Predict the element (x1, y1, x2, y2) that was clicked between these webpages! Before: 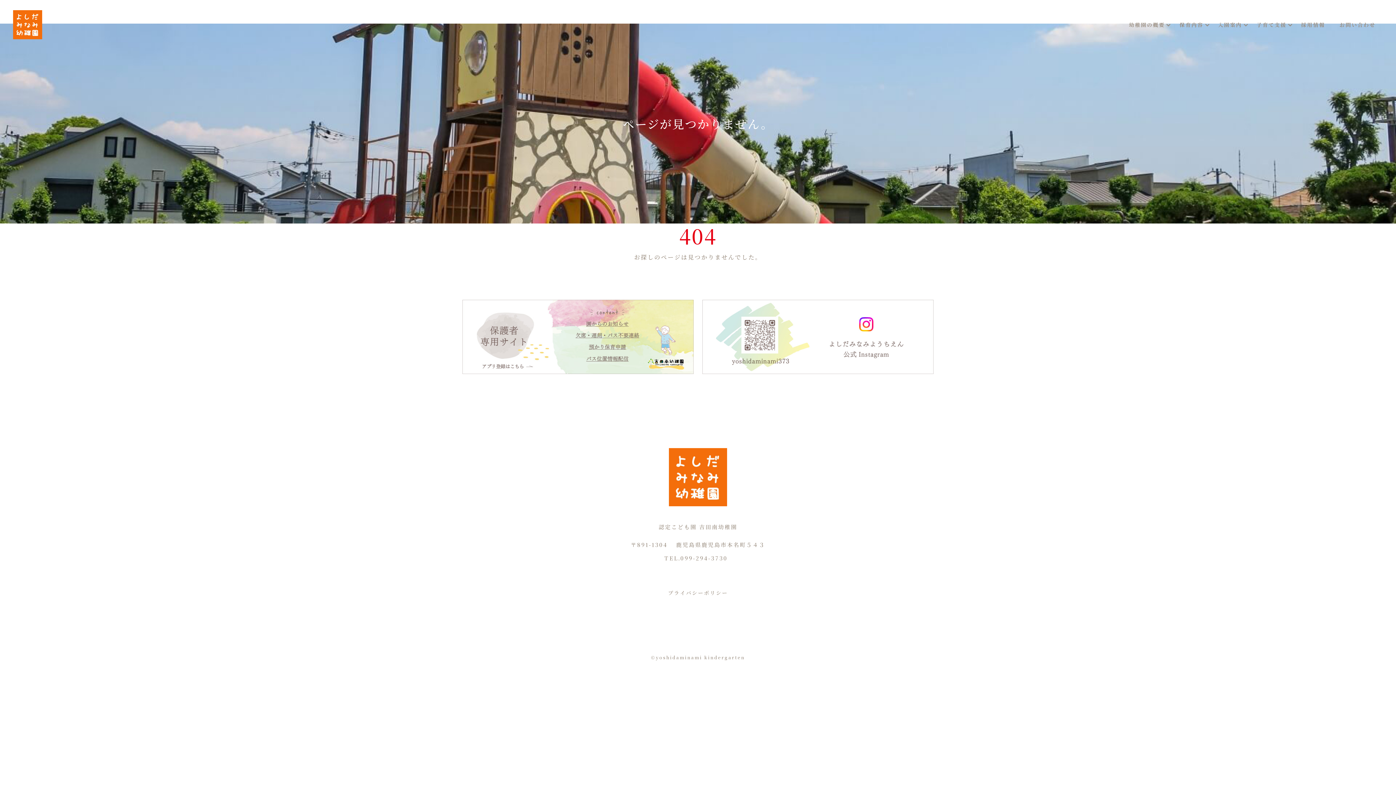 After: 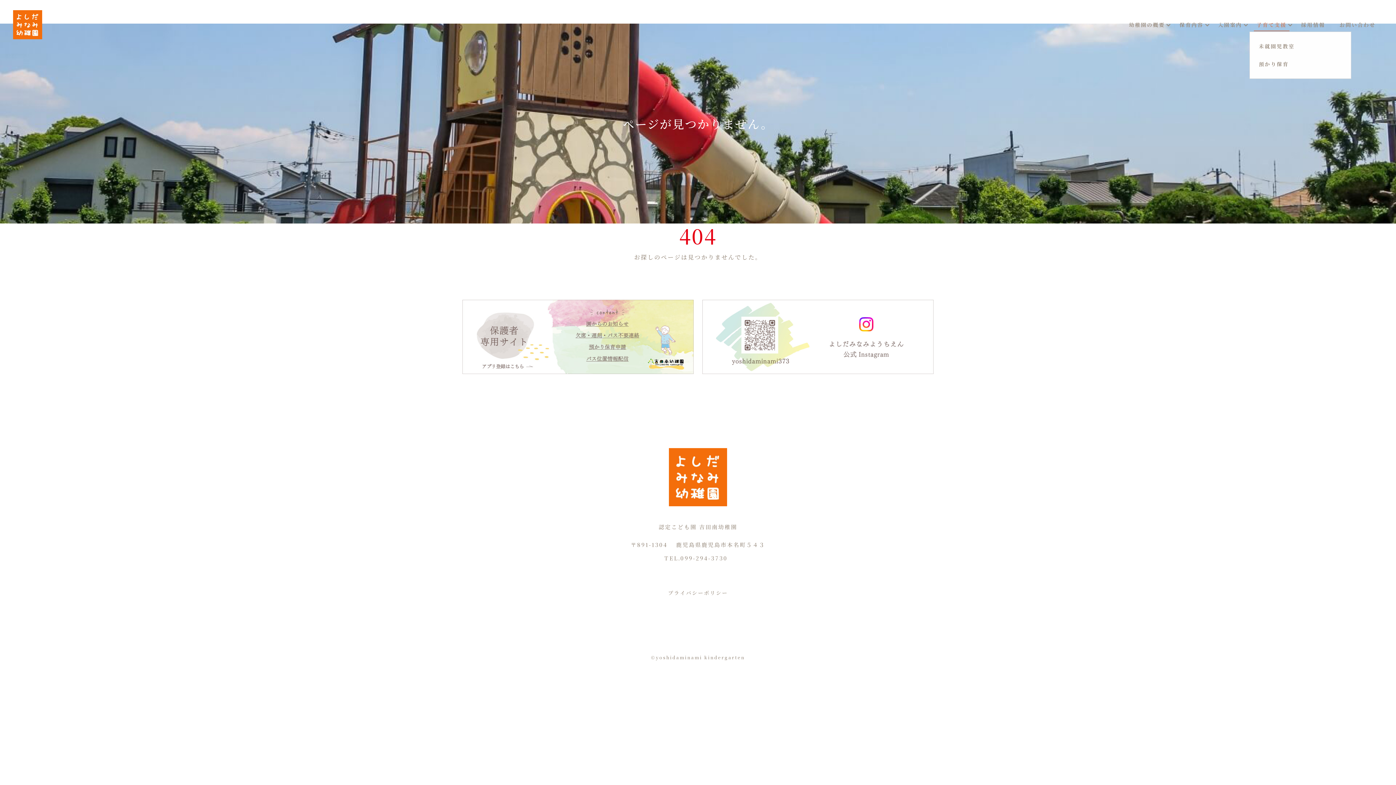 Action: label: 子育て支援 bbox: (1249, 18, 1294, 31)